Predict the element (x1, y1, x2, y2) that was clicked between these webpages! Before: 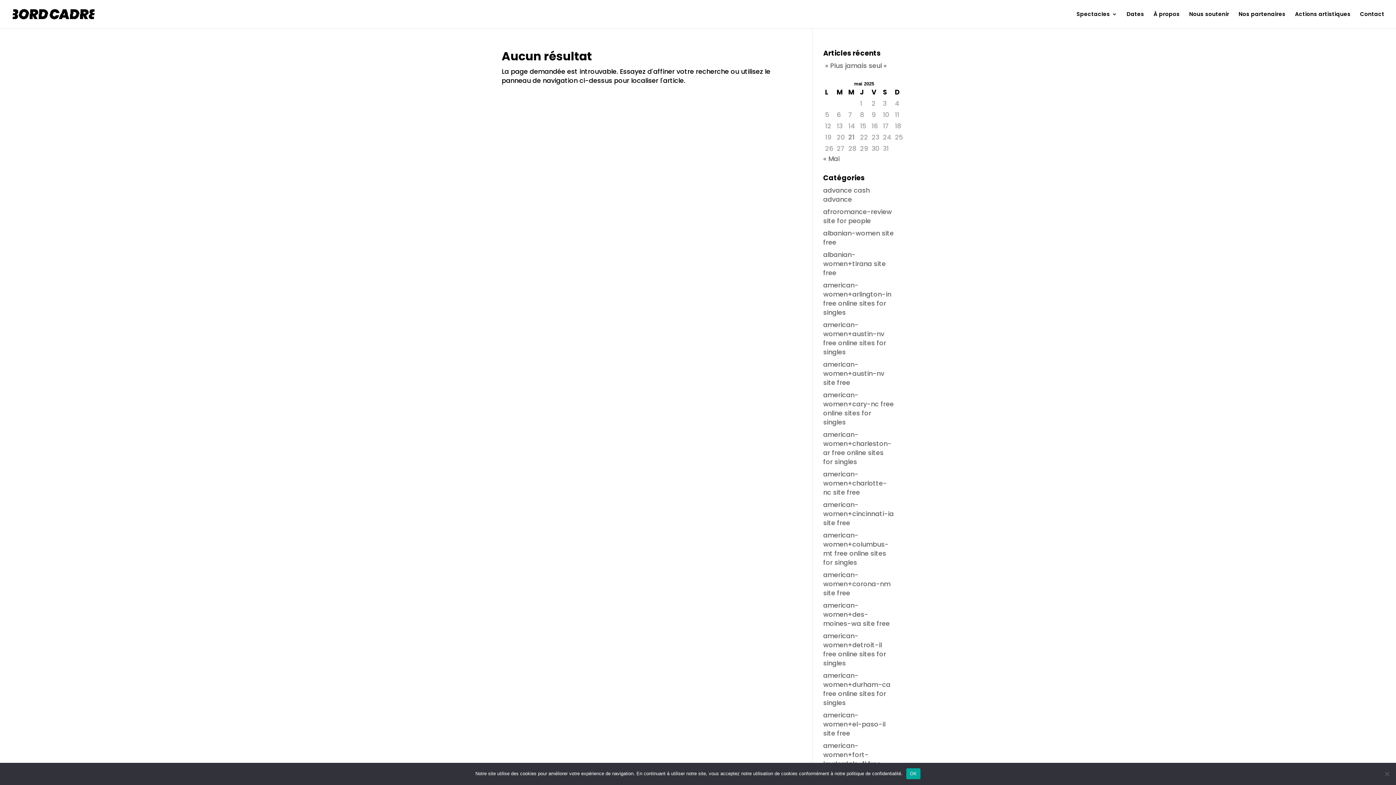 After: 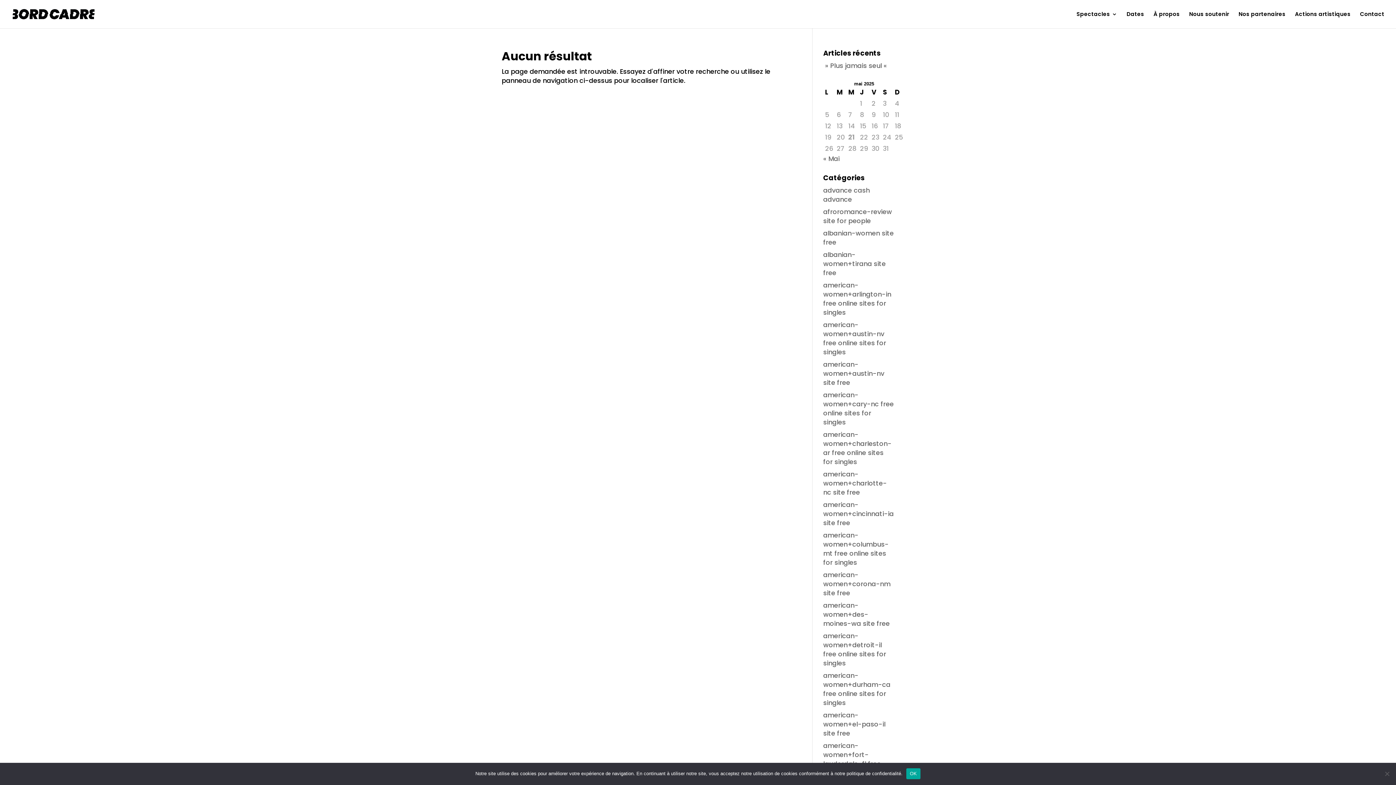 Action: label: american-women+cincinnati-ia site free bbox: (823, 500, 894, 527)